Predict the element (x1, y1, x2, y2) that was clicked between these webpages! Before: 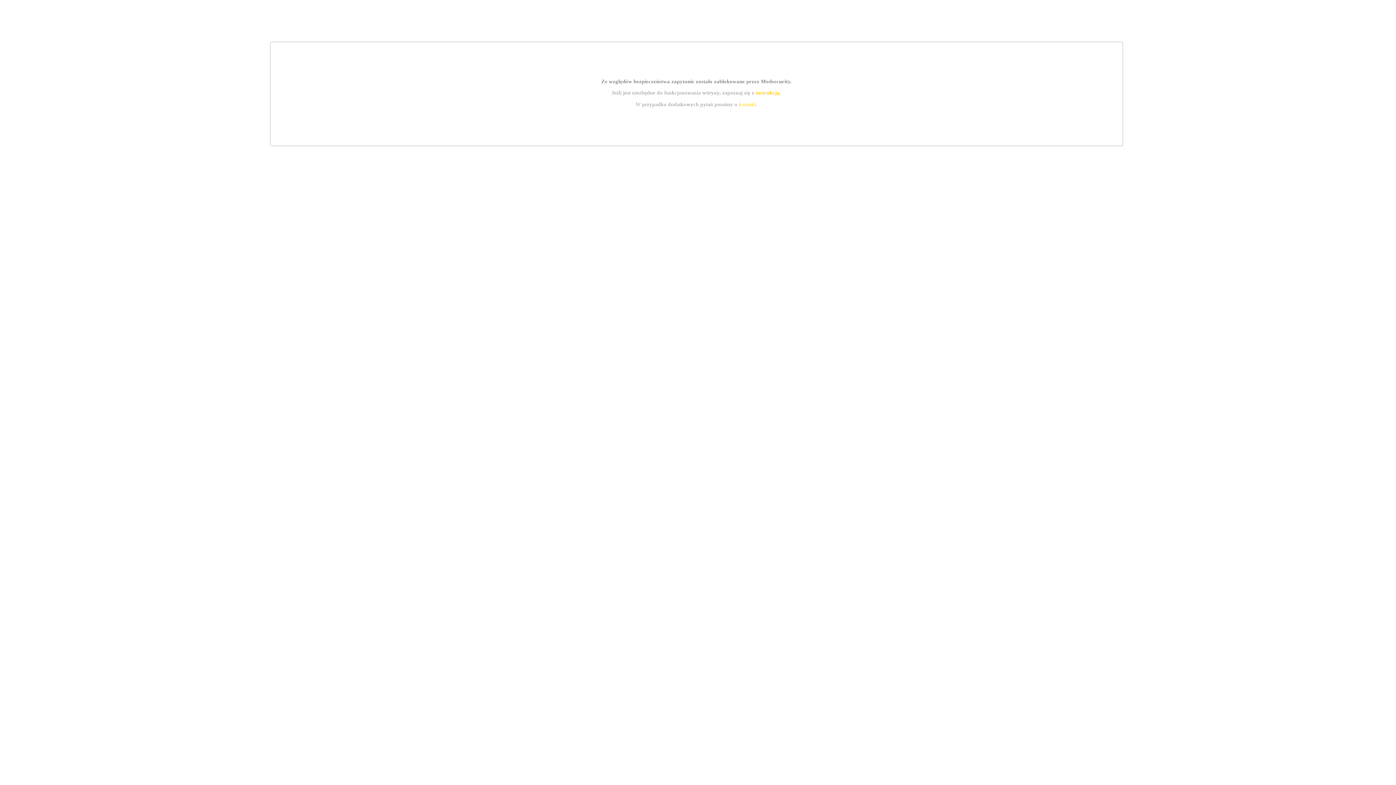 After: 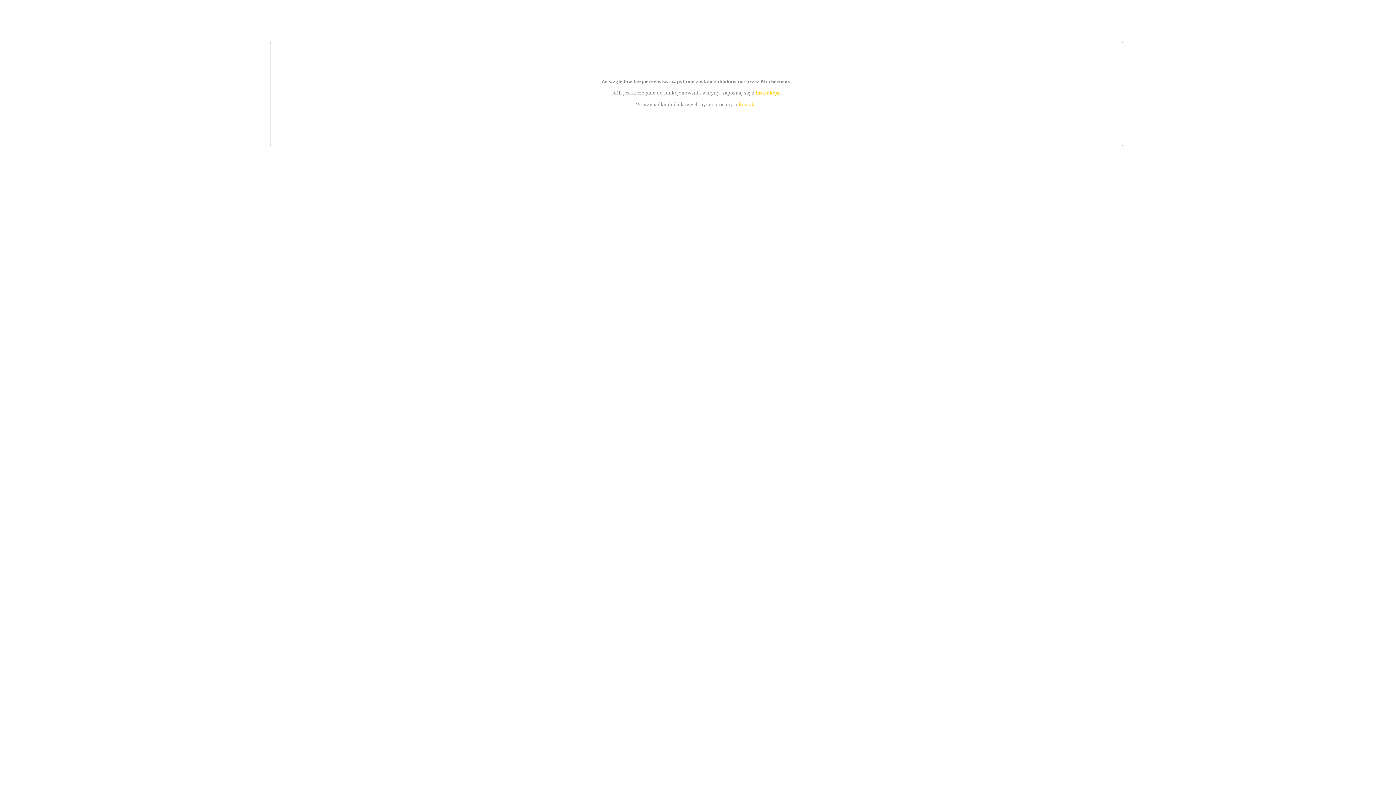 Action: bbox: (739, 101, 756, 107) label: kontakt